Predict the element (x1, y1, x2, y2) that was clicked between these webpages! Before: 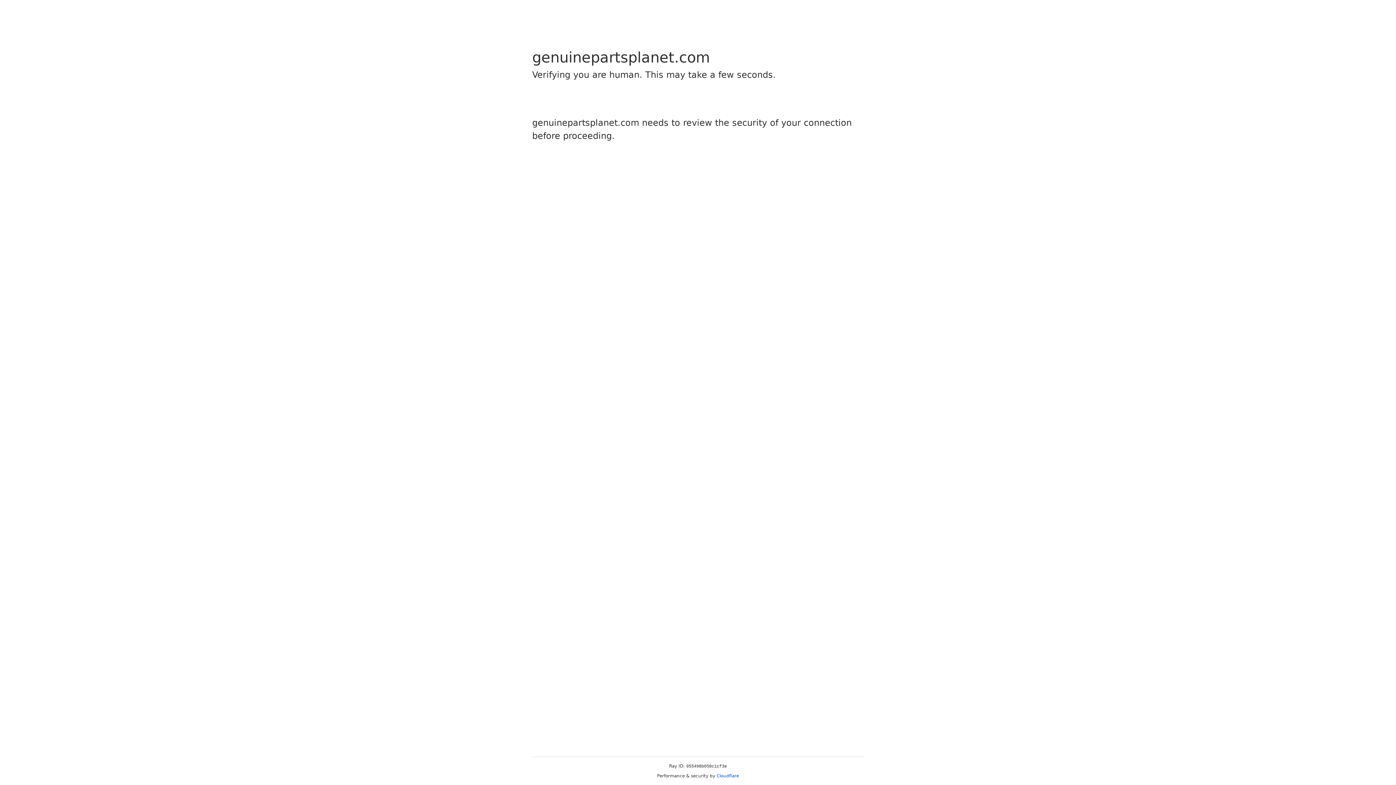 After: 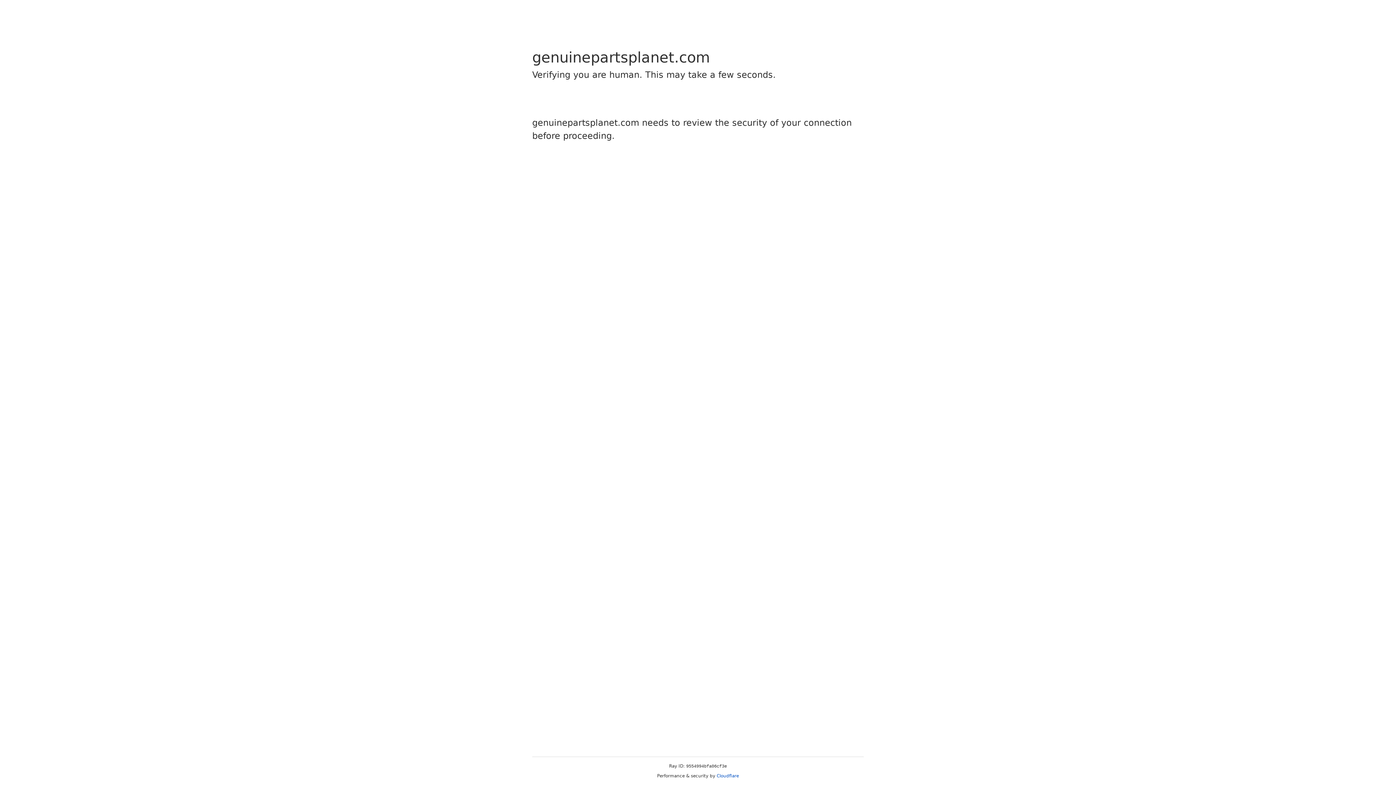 Action: label: Cloudflare bbox: (716, 773, 739, 778)